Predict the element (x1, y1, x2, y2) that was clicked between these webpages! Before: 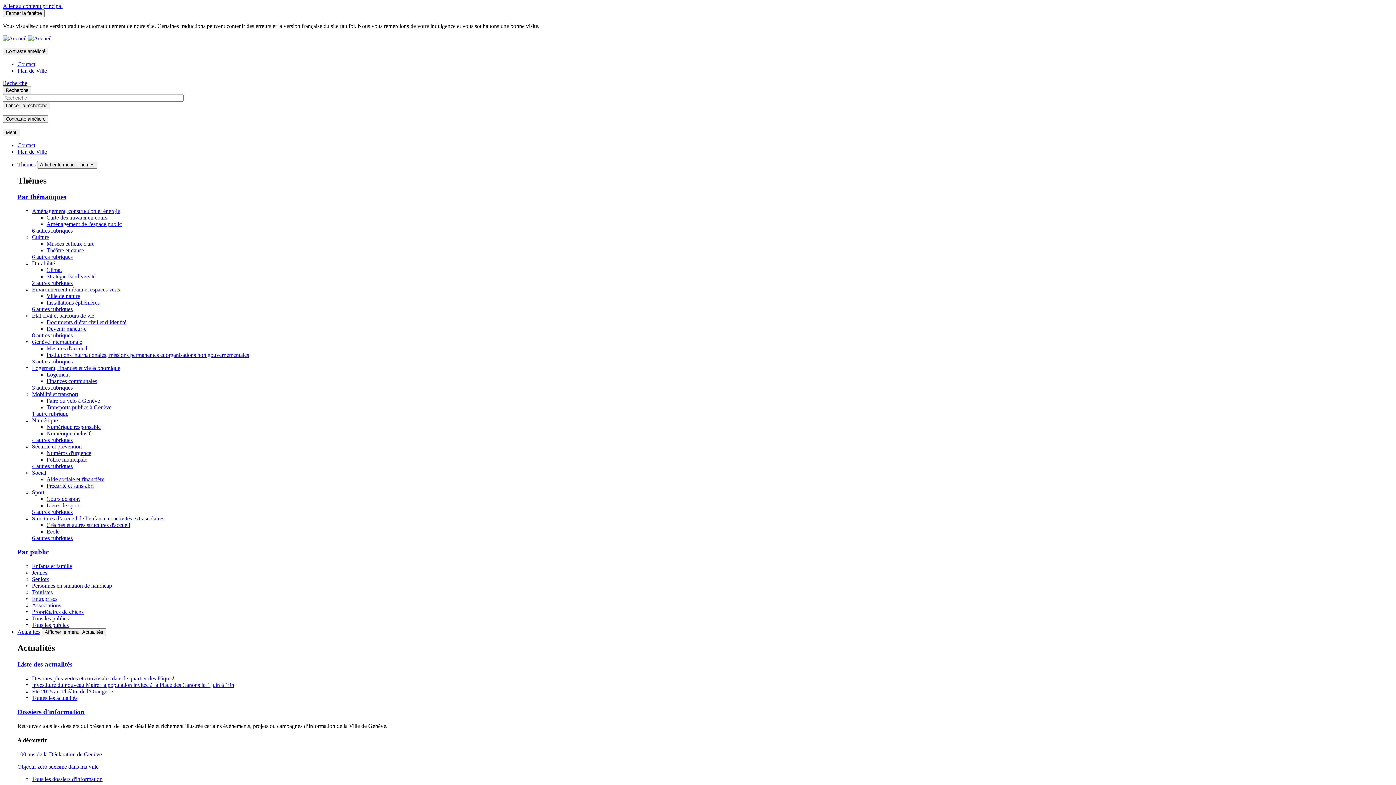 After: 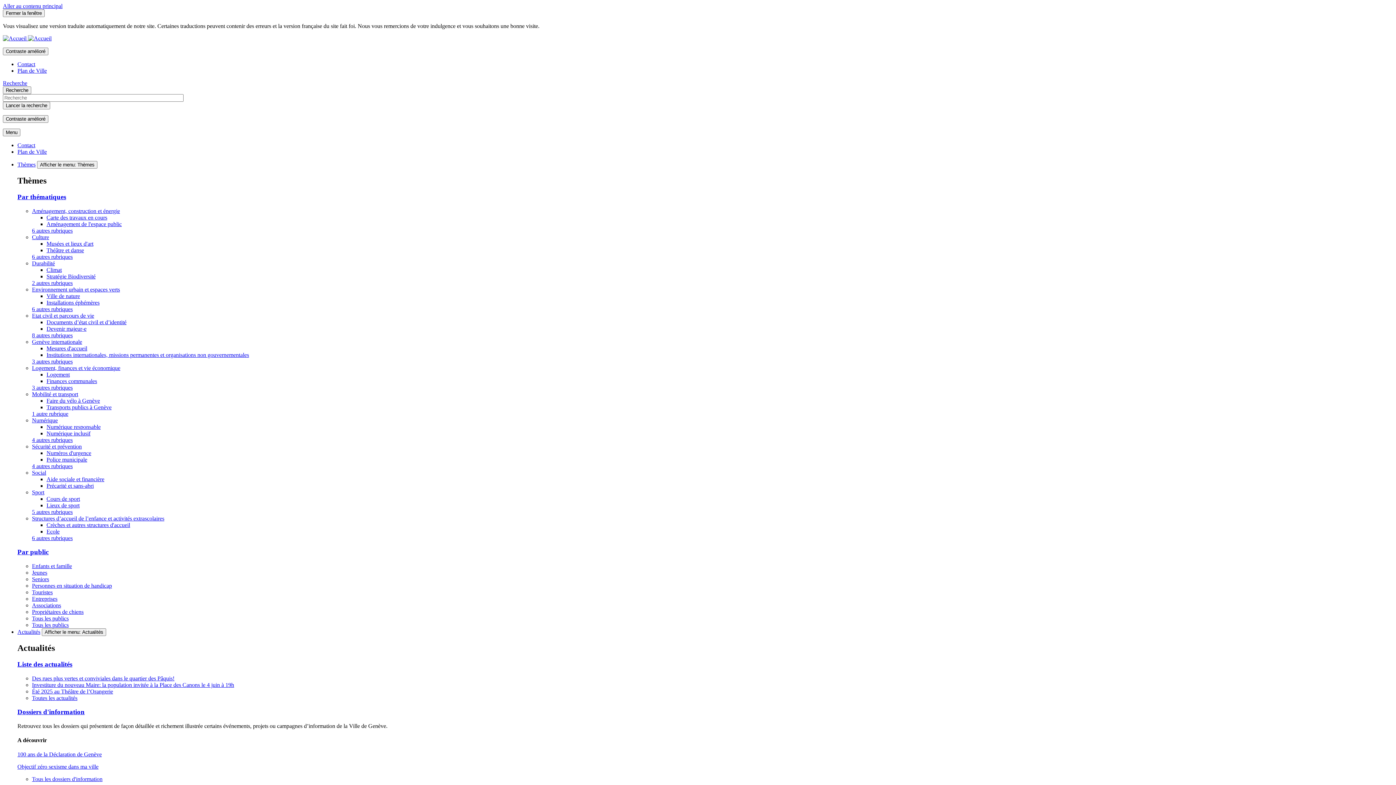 Action: bbox: (32, 576, 49, 582) label: Seniors